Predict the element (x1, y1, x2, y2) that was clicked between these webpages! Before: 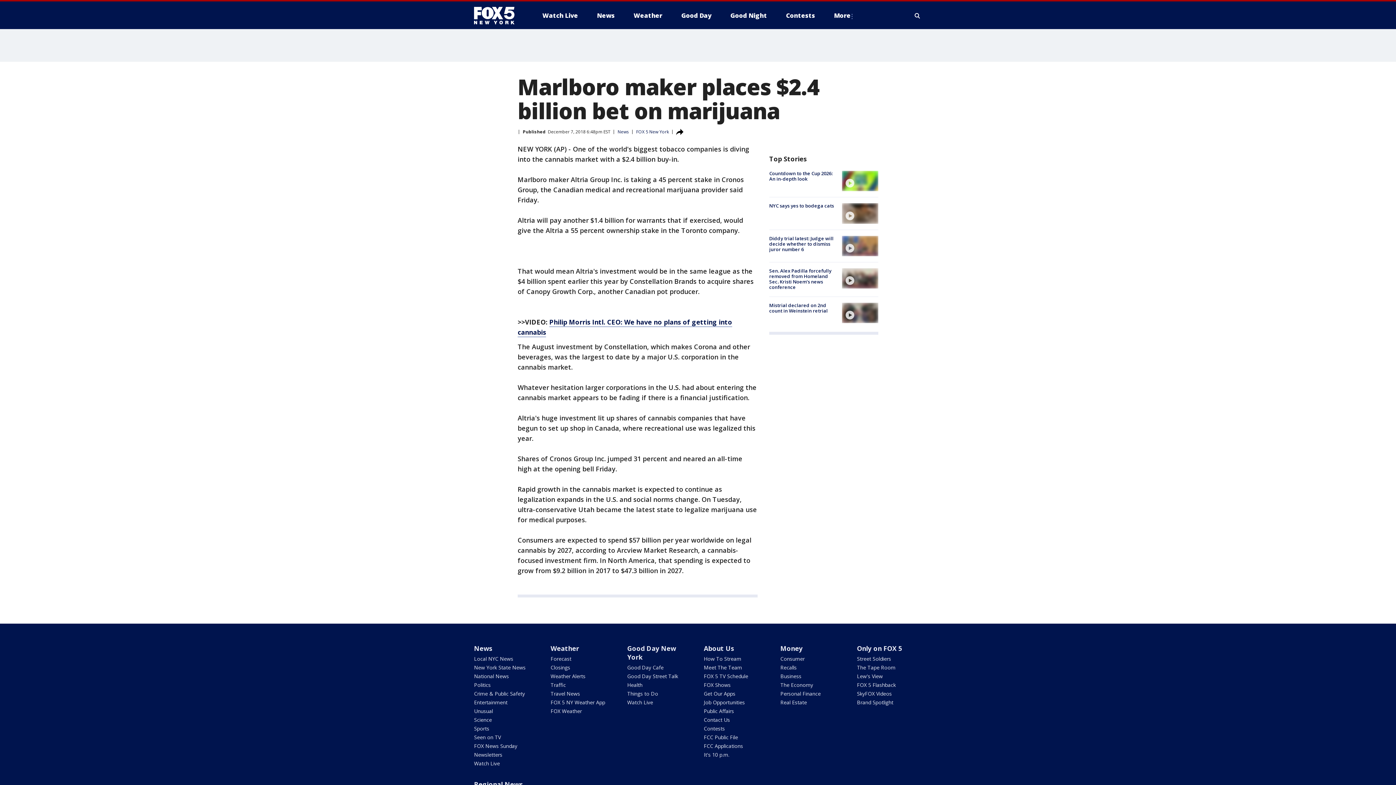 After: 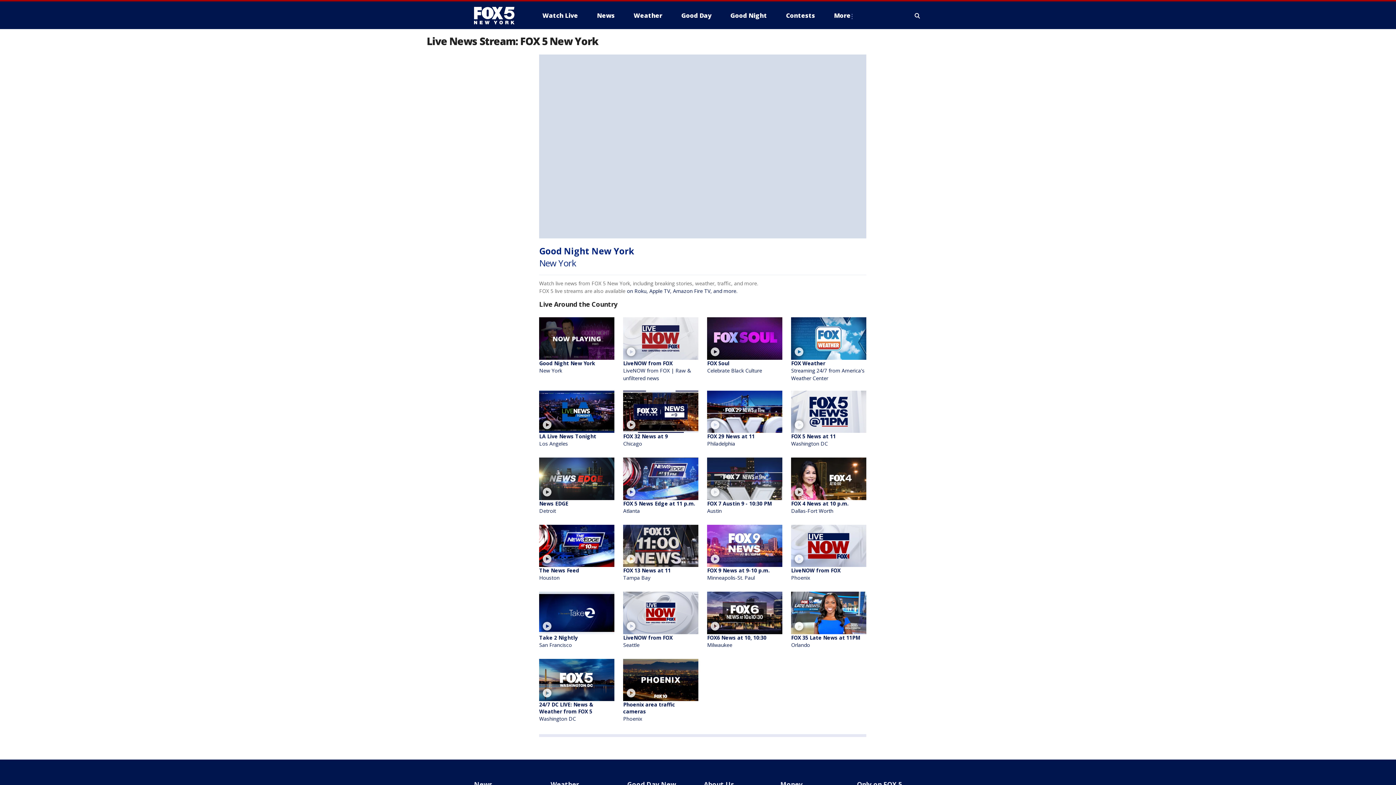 Action: bbox: (474, 760, 500, 767) label: Watch Live